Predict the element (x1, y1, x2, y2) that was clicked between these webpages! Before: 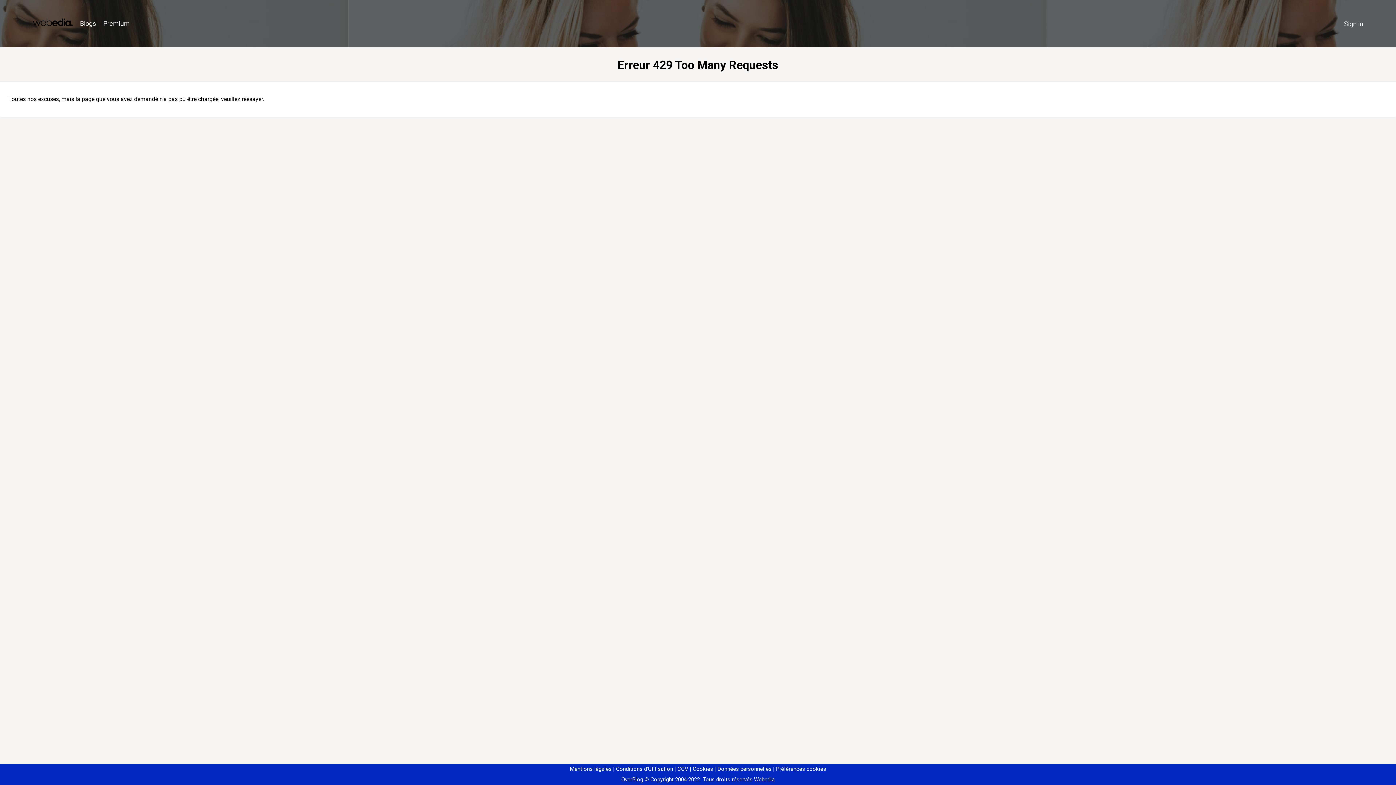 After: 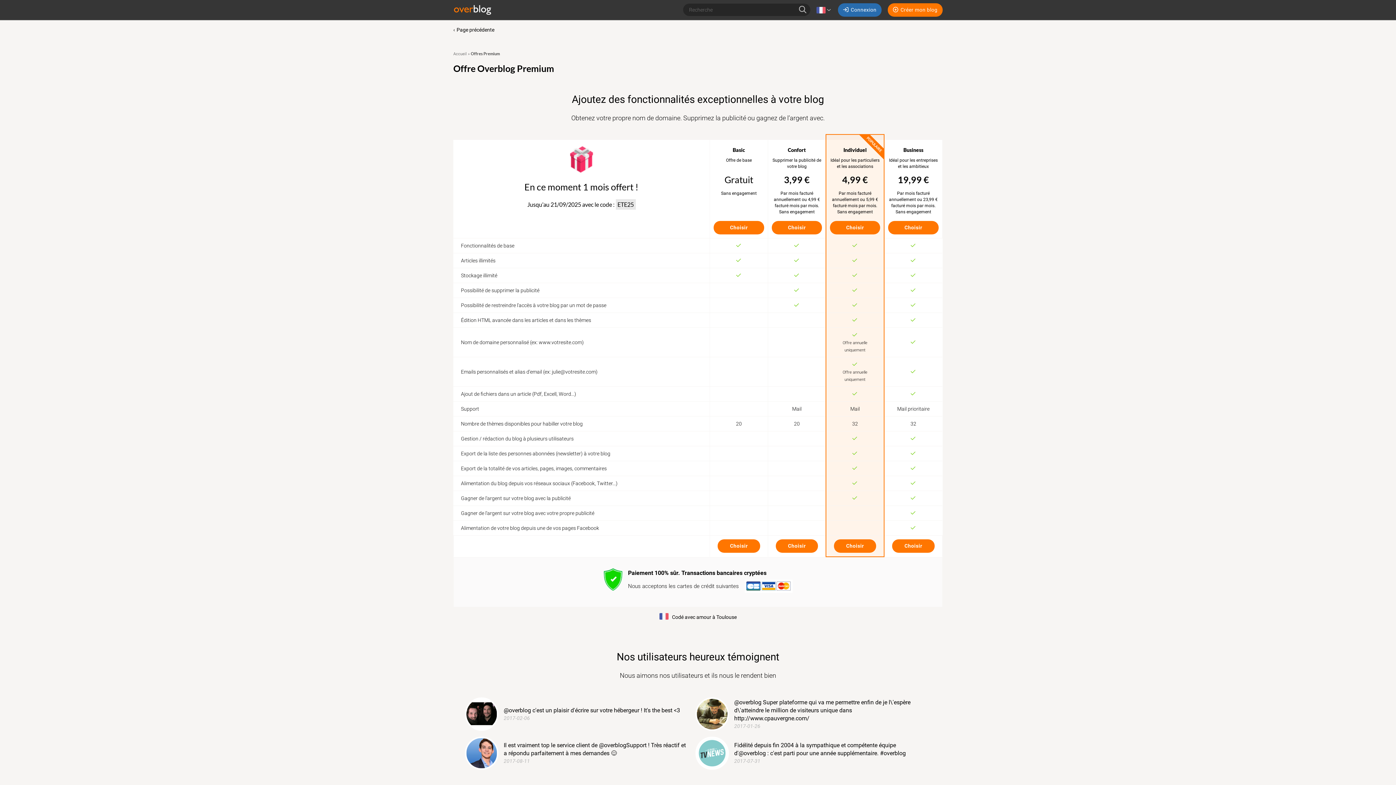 Action: label: Premium bbox: (99, 16, 133, 31)